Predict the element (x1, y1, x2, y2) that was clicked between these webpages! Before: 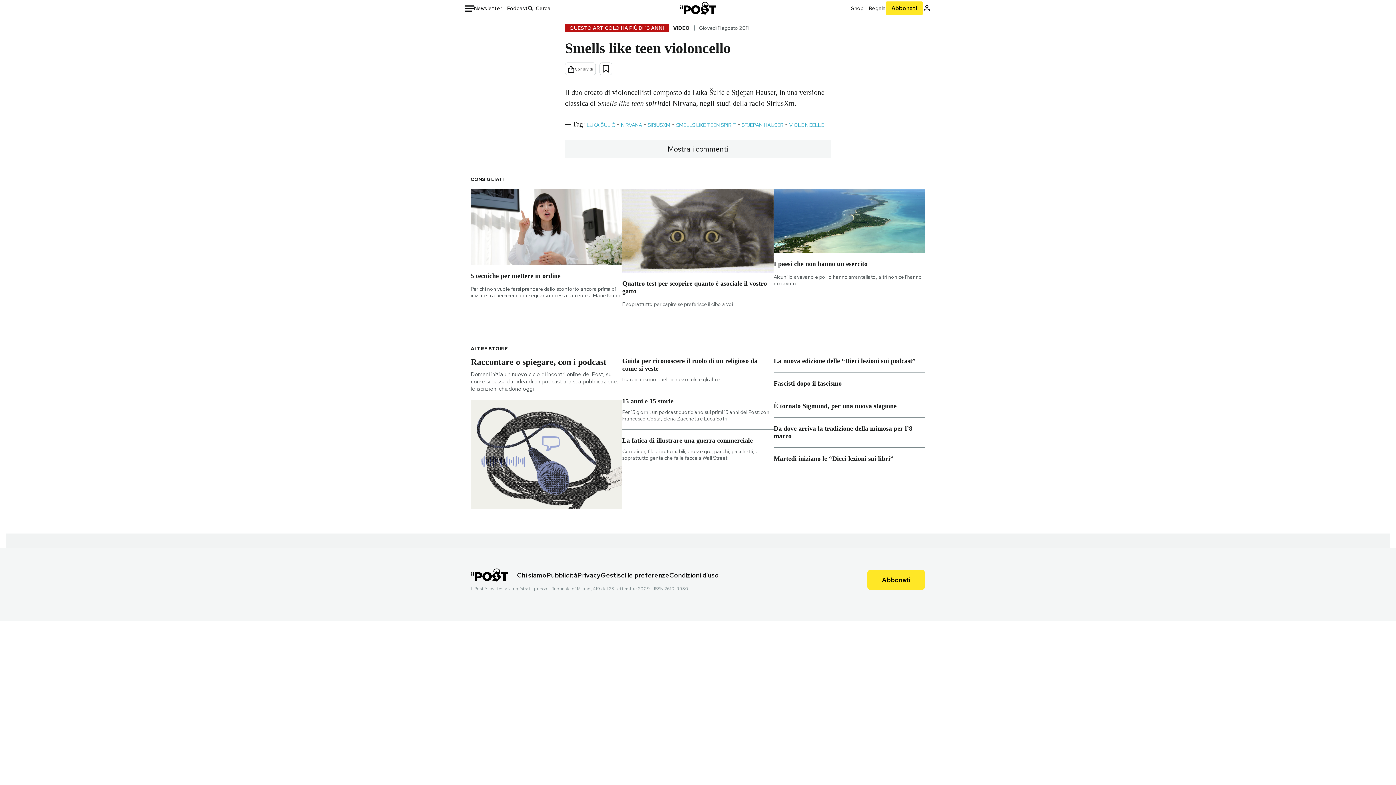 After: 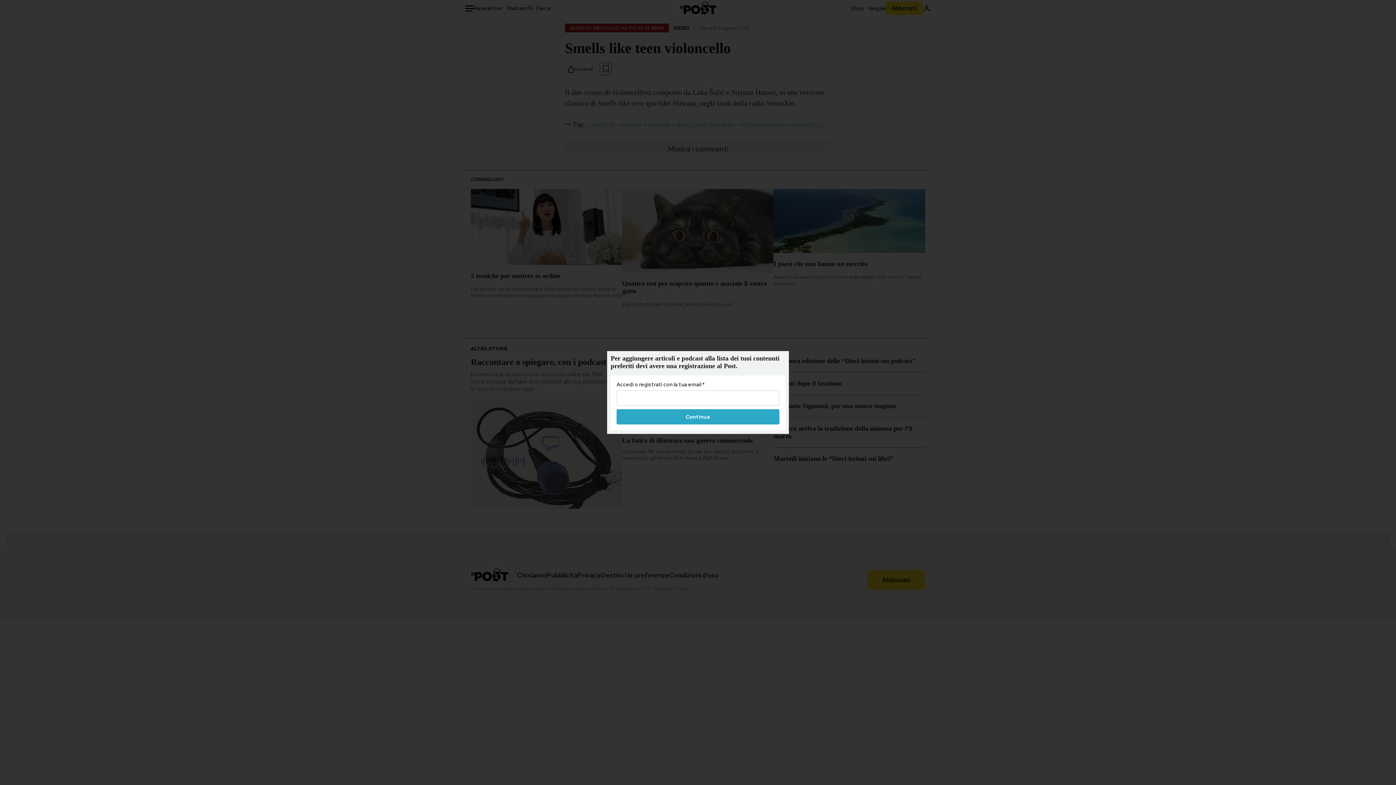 Action: bbox: (600, 63, 612, 75)